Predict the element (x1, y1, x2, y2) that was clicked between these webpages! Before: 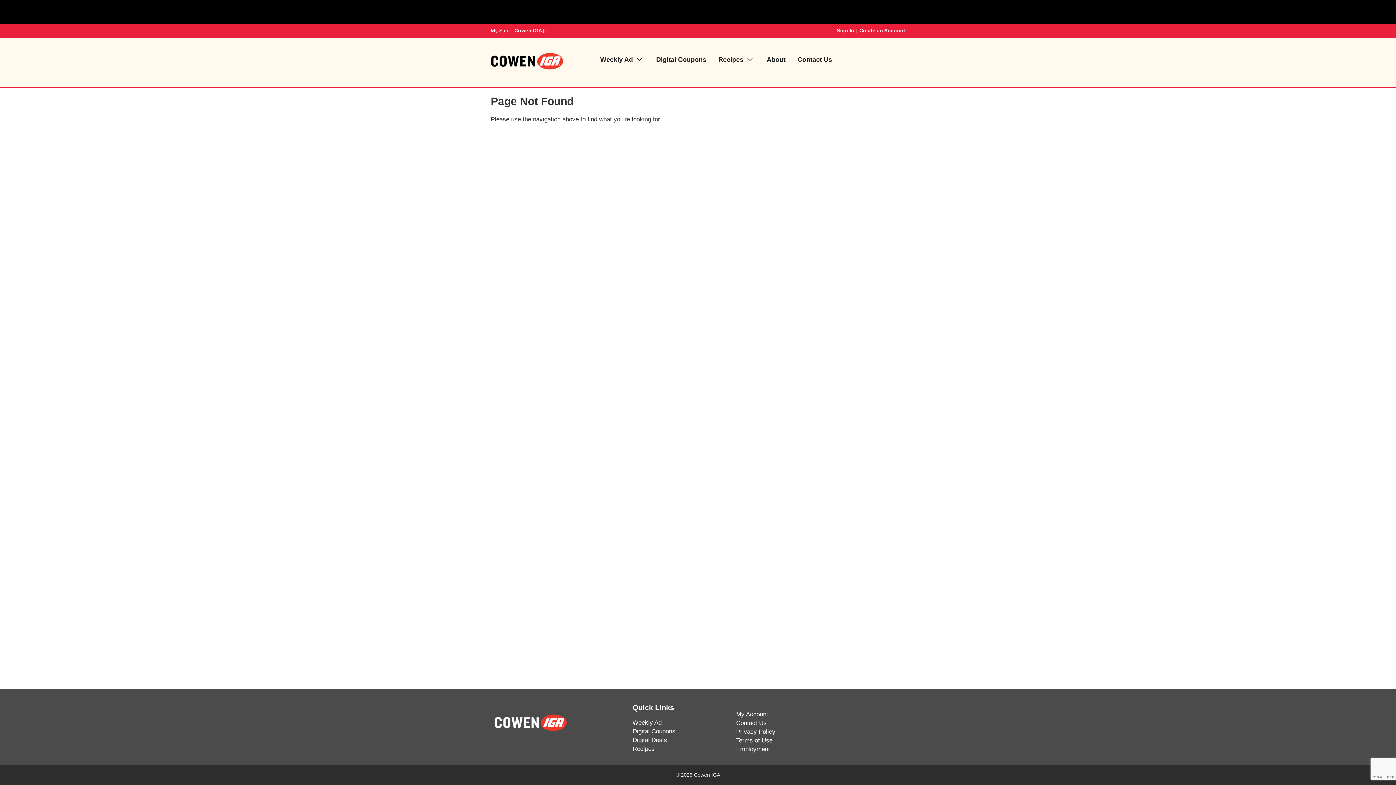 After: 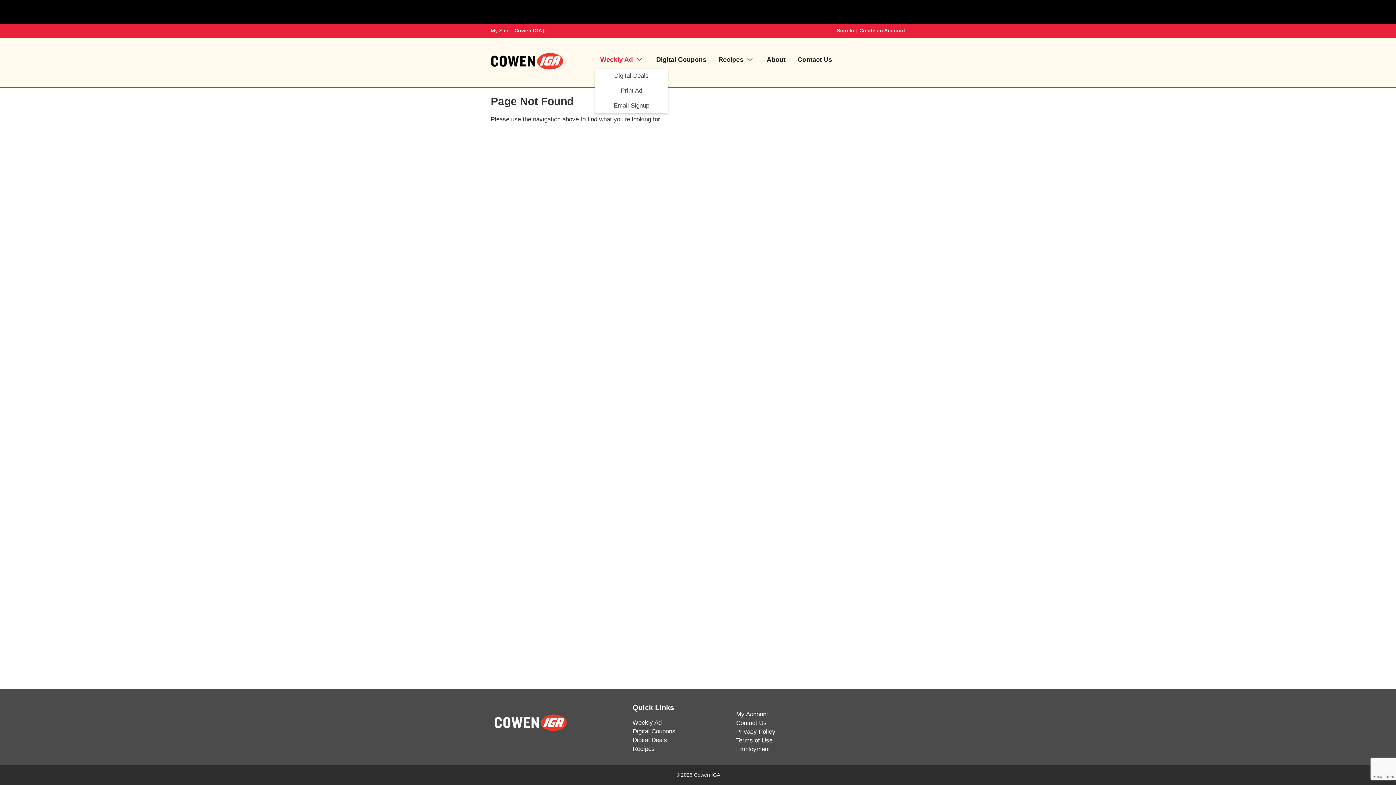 Action: bbox: (595, 50, 649, 68) label: Weekly Ad